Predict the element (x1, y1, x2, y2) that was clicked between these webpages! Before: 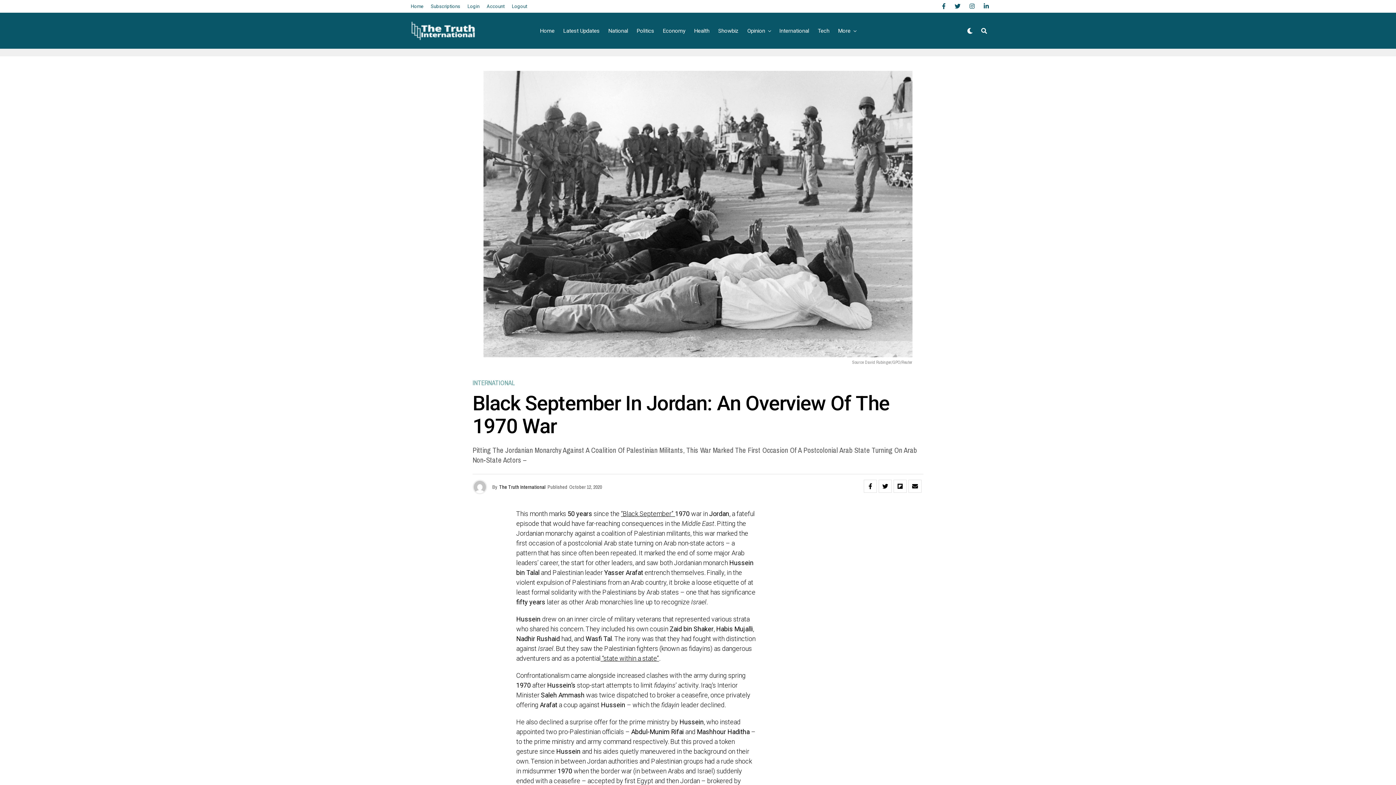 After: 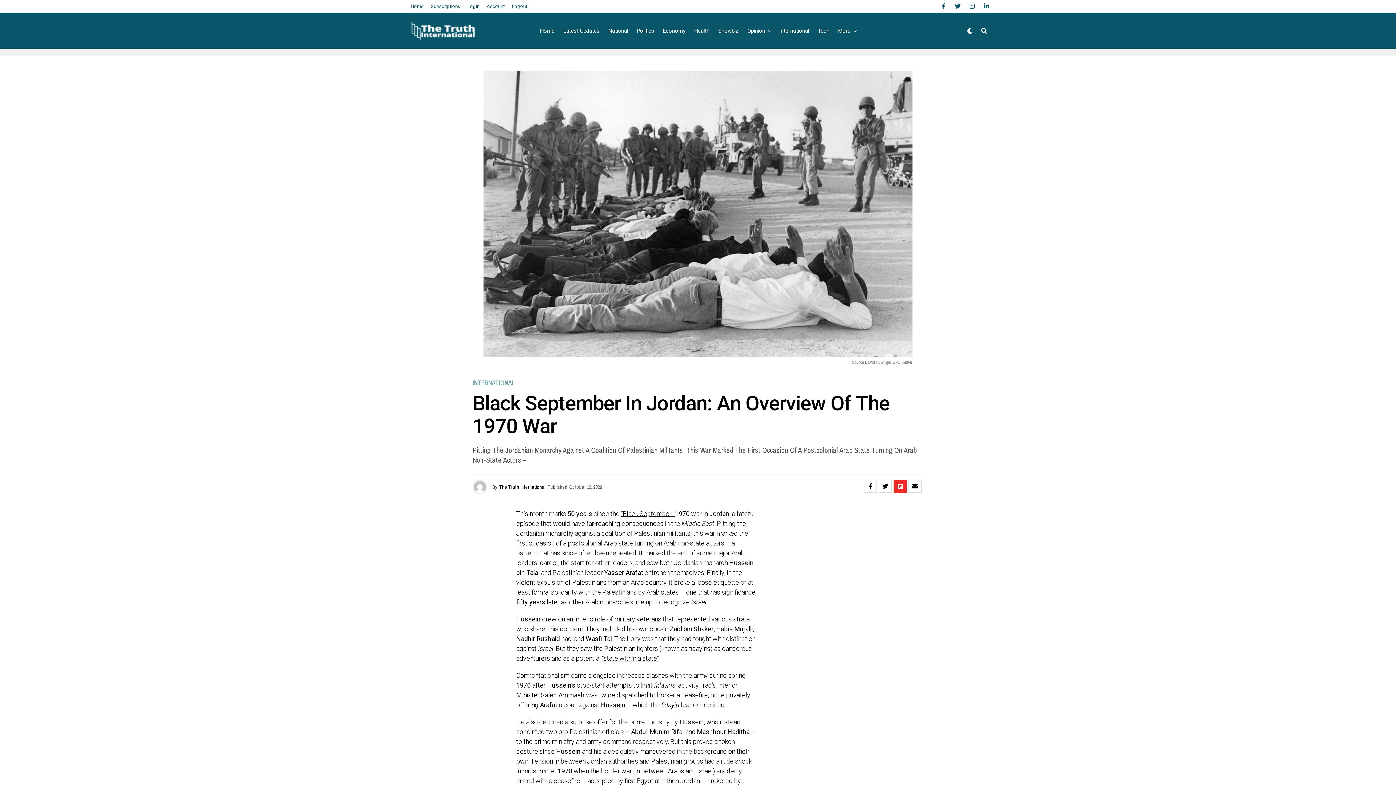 Action: bbox: (893, 480, 906, 493)